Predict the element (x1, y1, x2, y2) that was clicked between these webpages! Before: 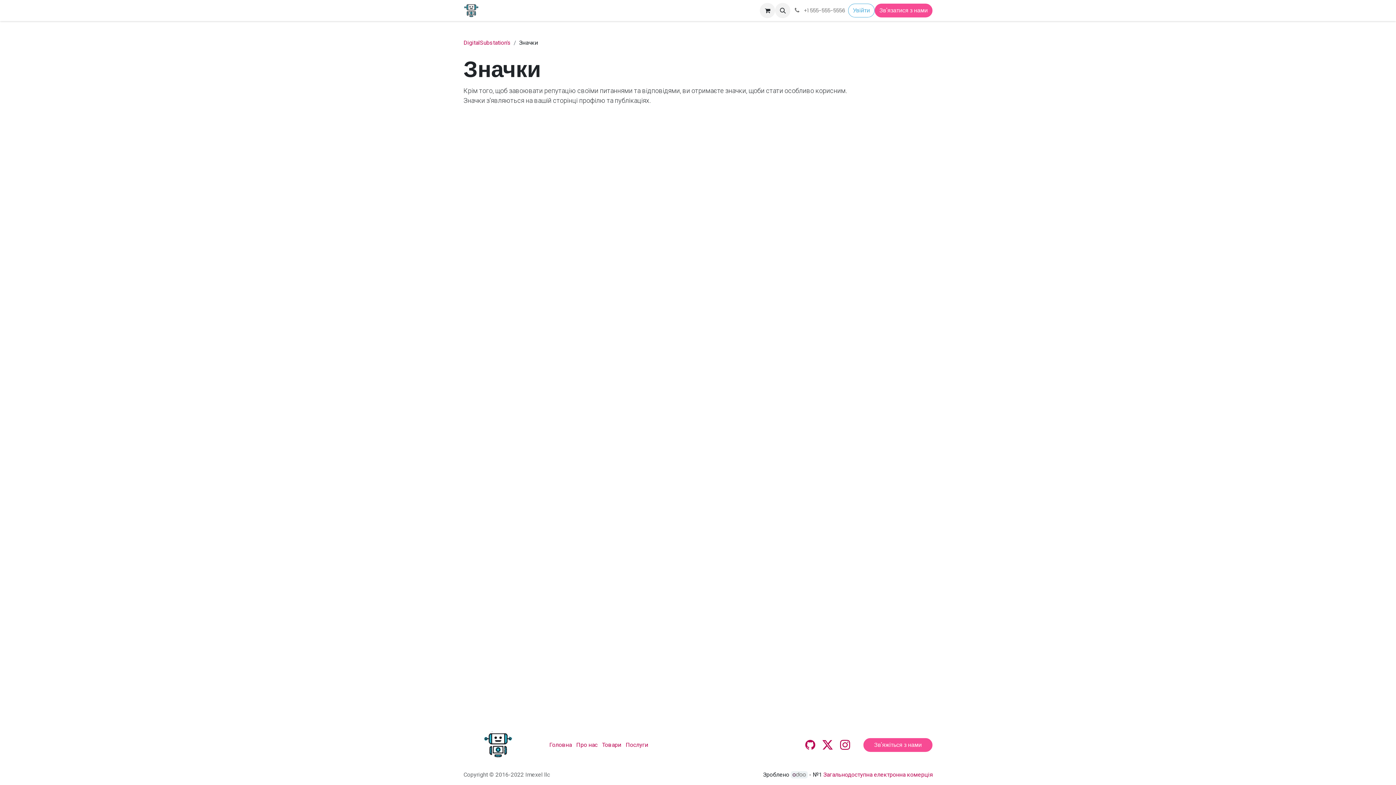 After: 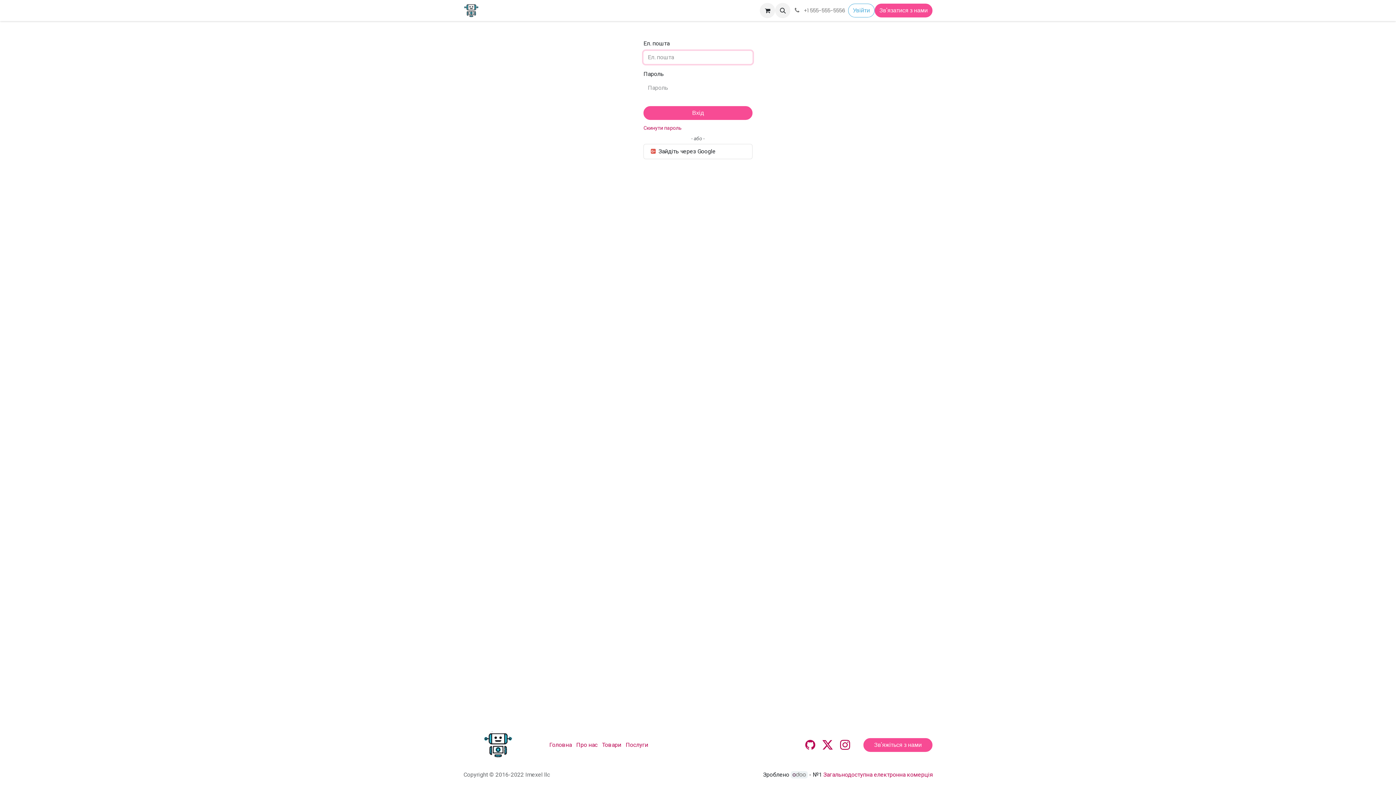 Action: bbox: (848, 3, 874, 17) label: Увійти